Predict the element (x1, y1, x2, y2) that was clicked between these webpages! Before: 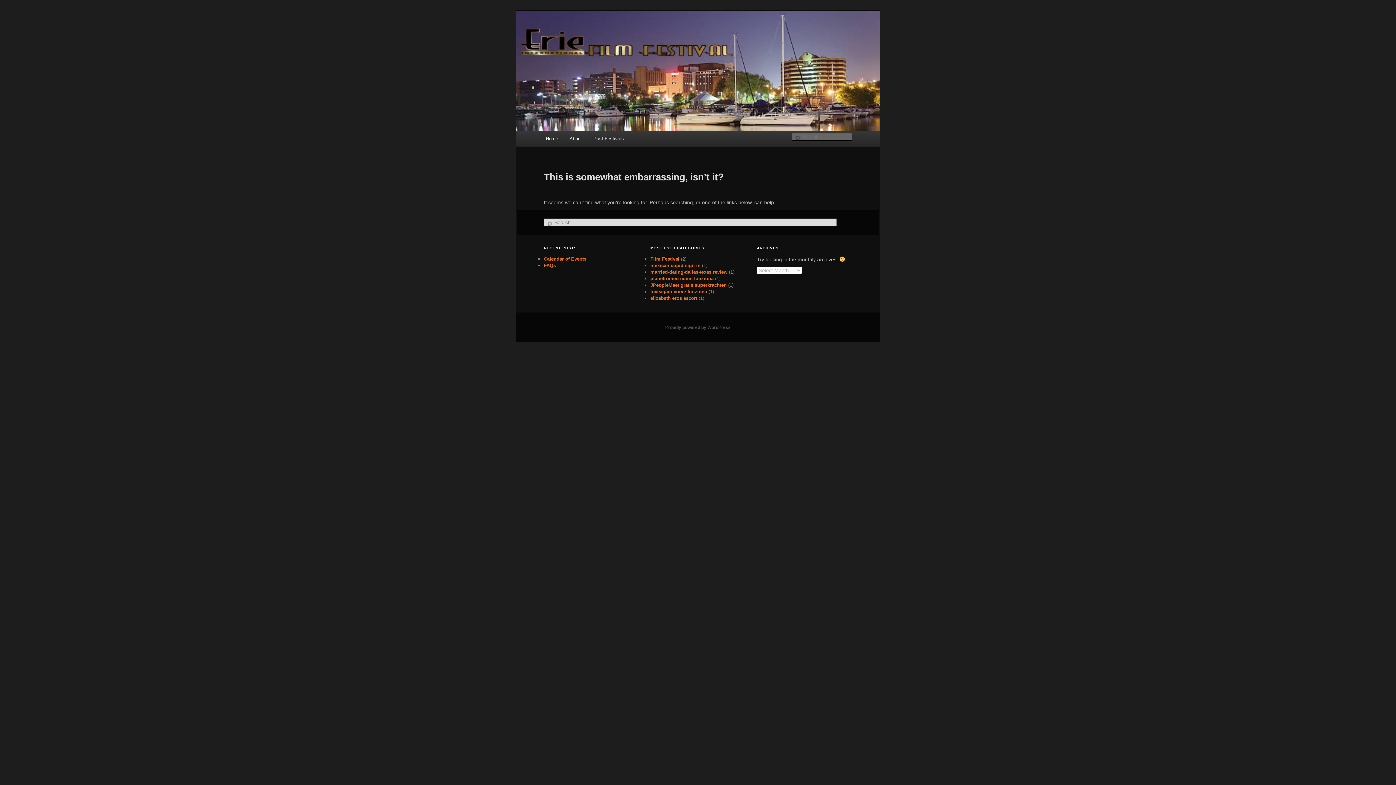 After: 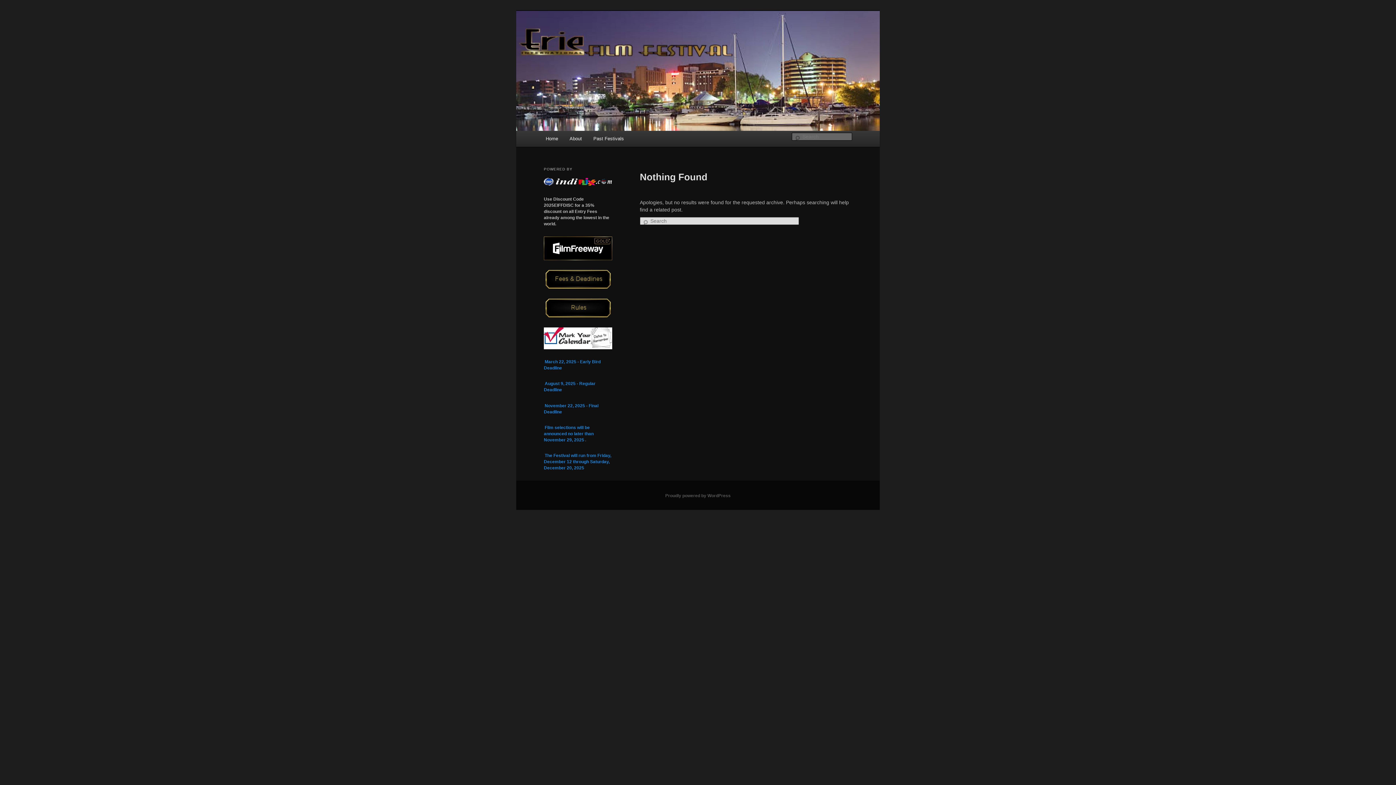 Action: label: loveagain come funziona bbox: (650, 288, 707, 294)